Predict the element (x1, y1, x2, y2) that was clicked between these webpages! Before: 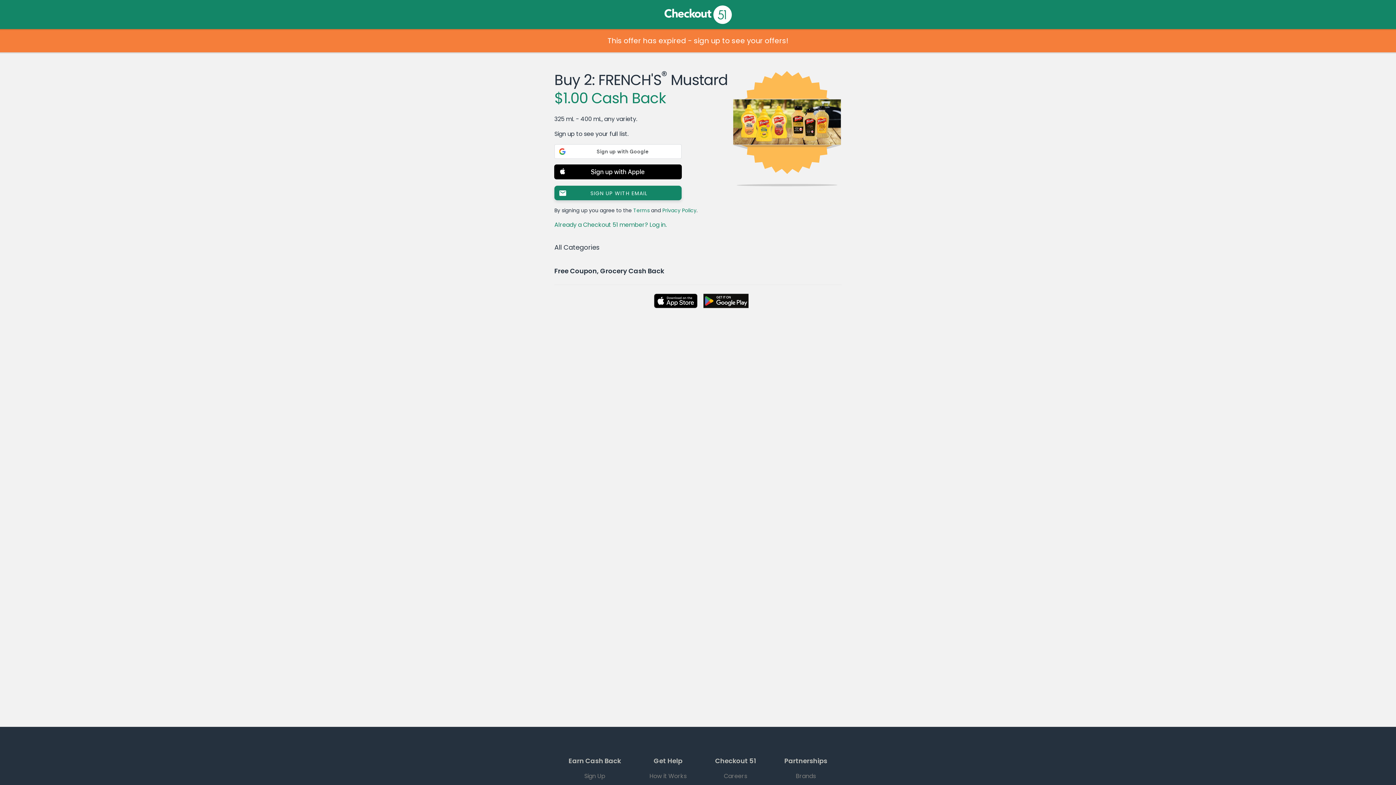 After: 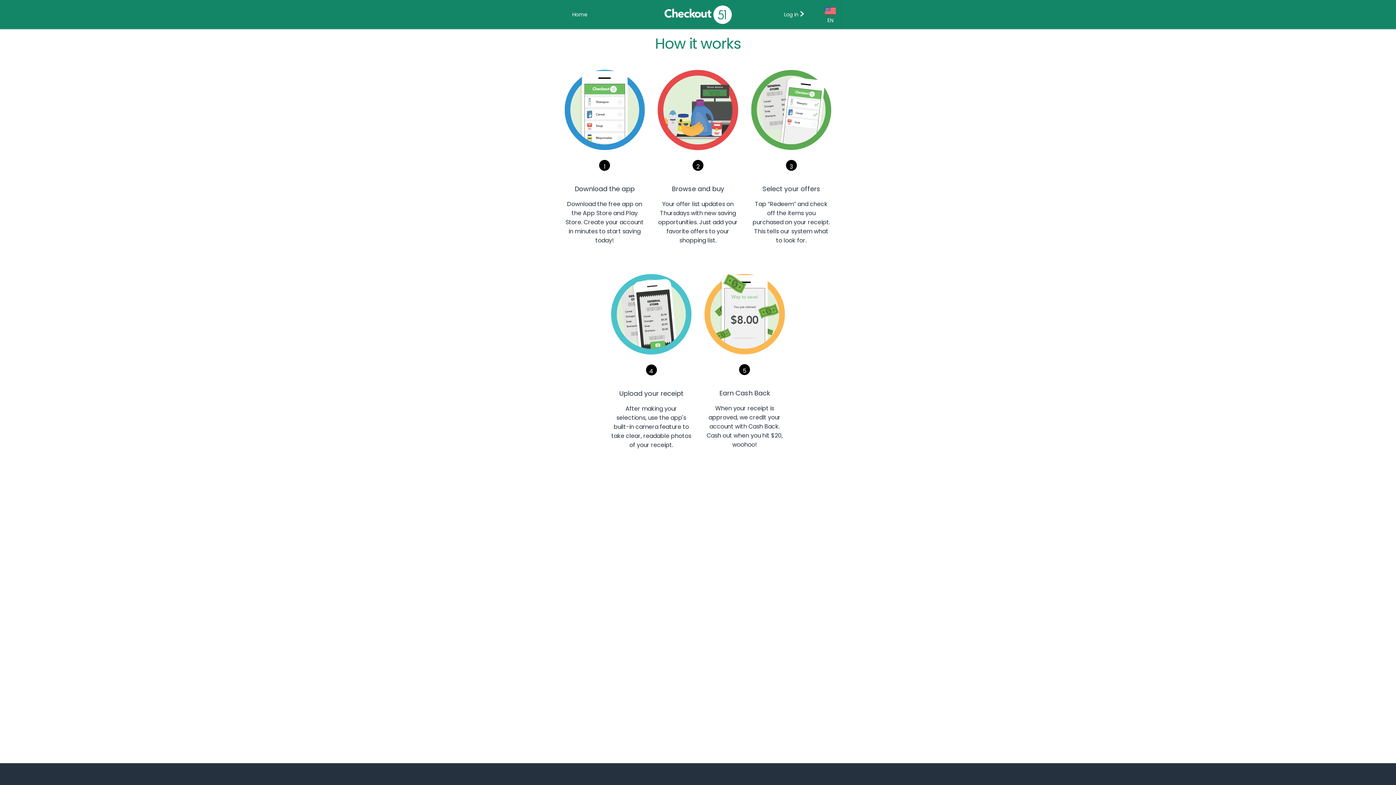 Action: bbox: (635, 769, 701, 783) label: How it Works